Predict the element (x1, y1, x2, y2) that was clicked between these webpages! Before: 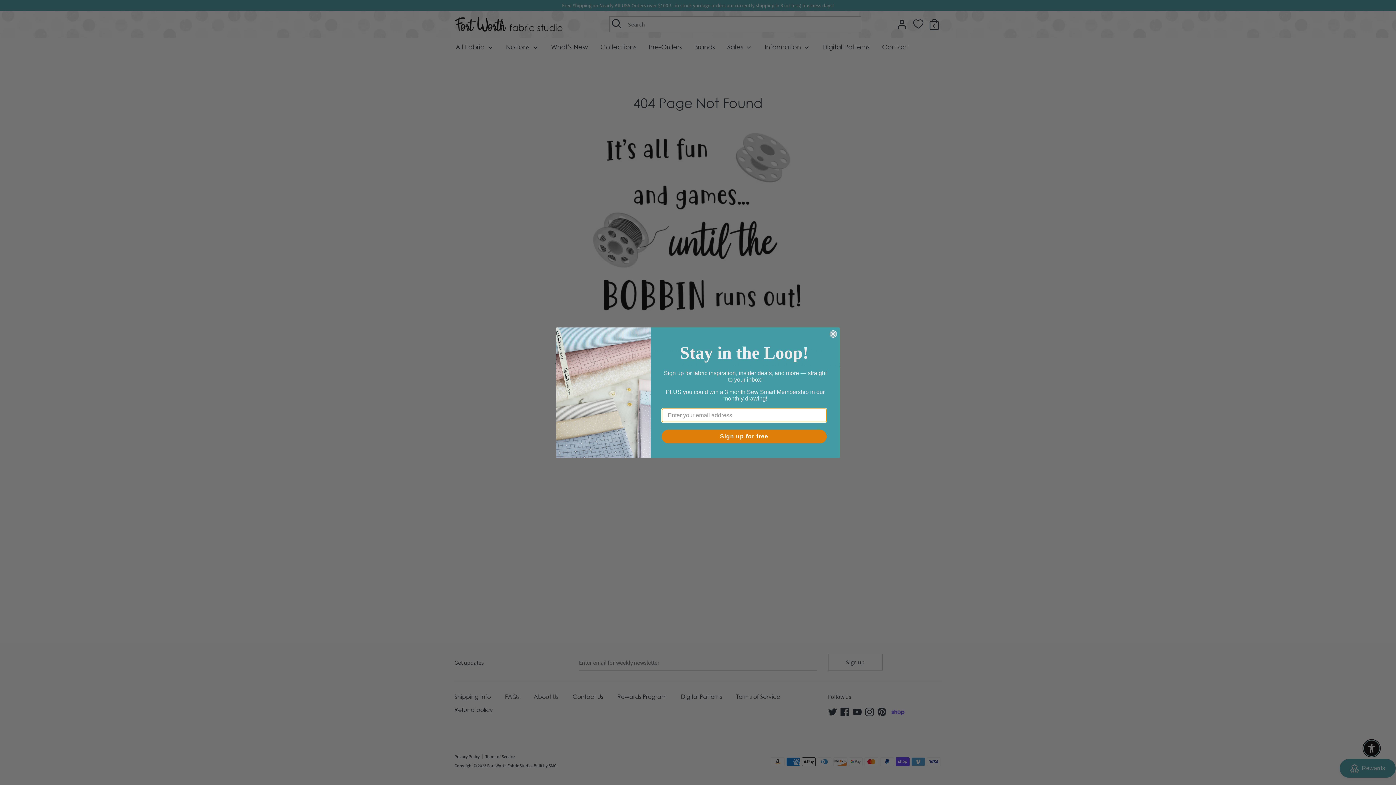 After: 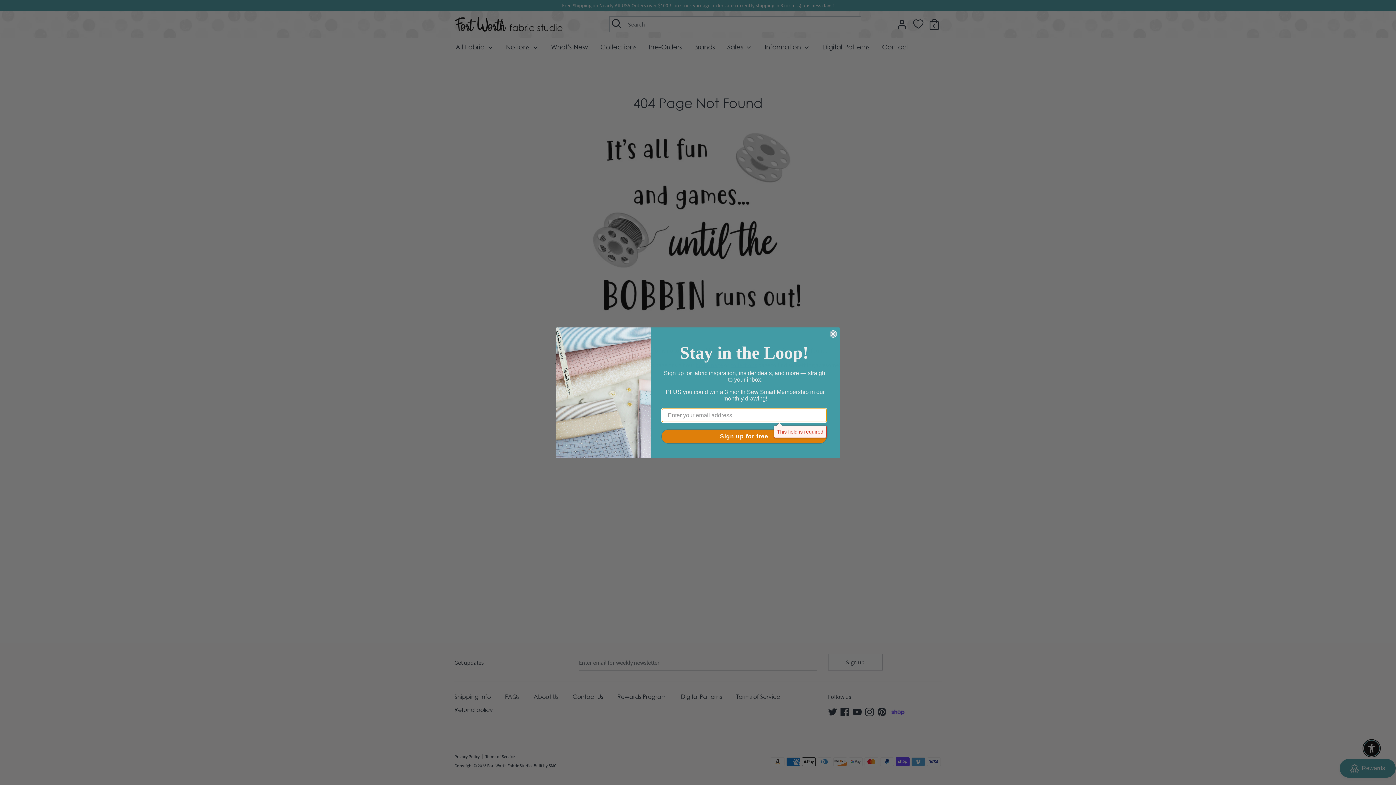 Action: label: Sign up for free bbox: (661, 429, 826, 443)